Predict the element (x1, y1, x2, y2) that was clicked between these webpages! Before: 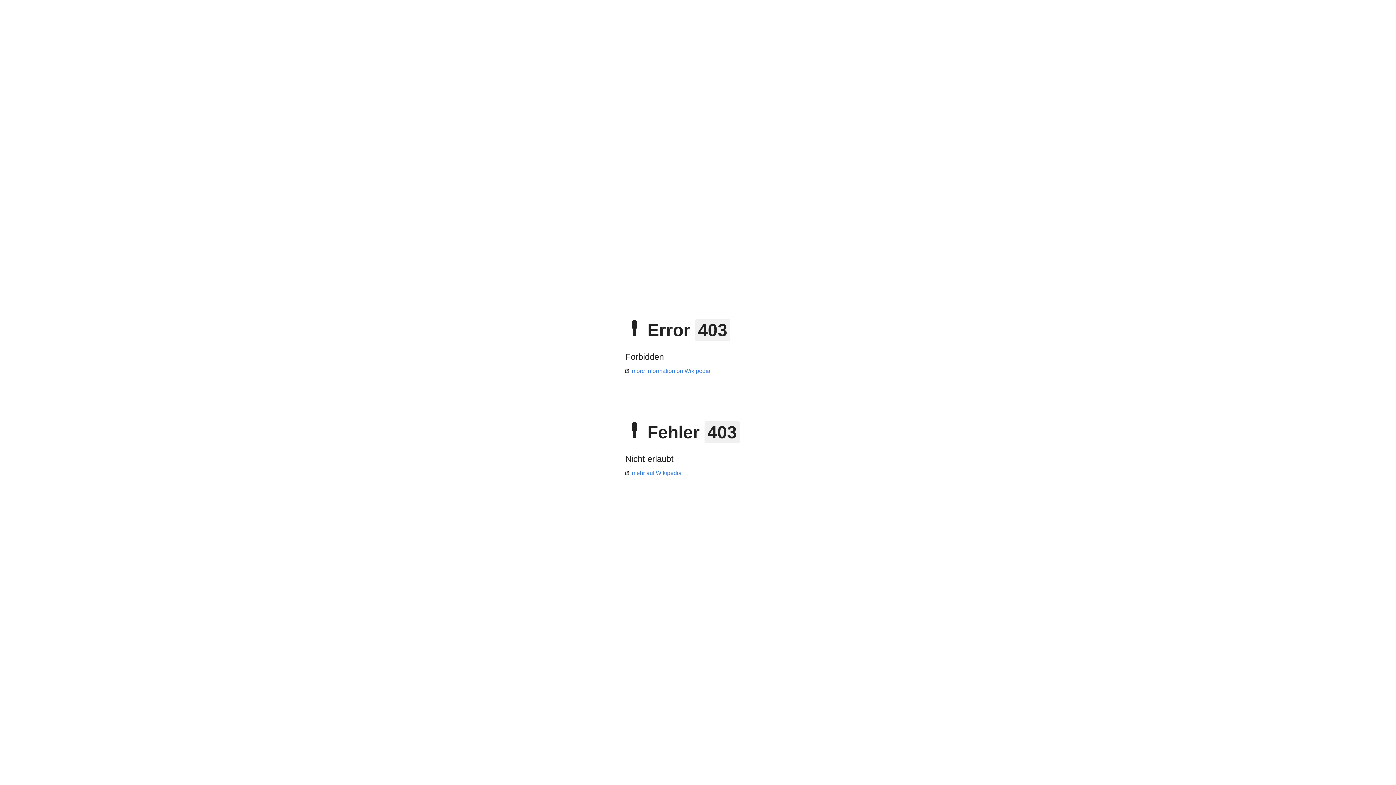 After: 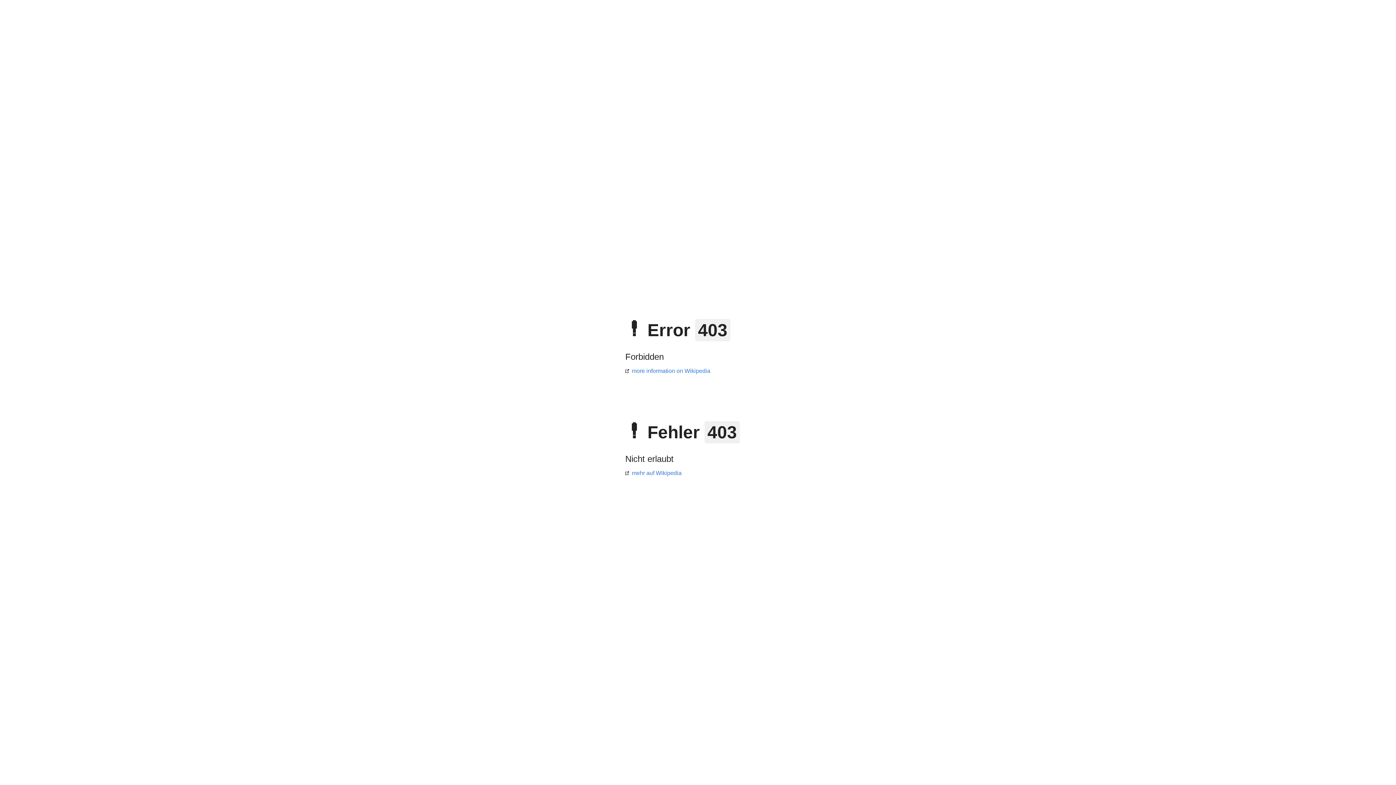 Action: label: mehr auf Wikipedia bbox: (625, 470, 681, 476)